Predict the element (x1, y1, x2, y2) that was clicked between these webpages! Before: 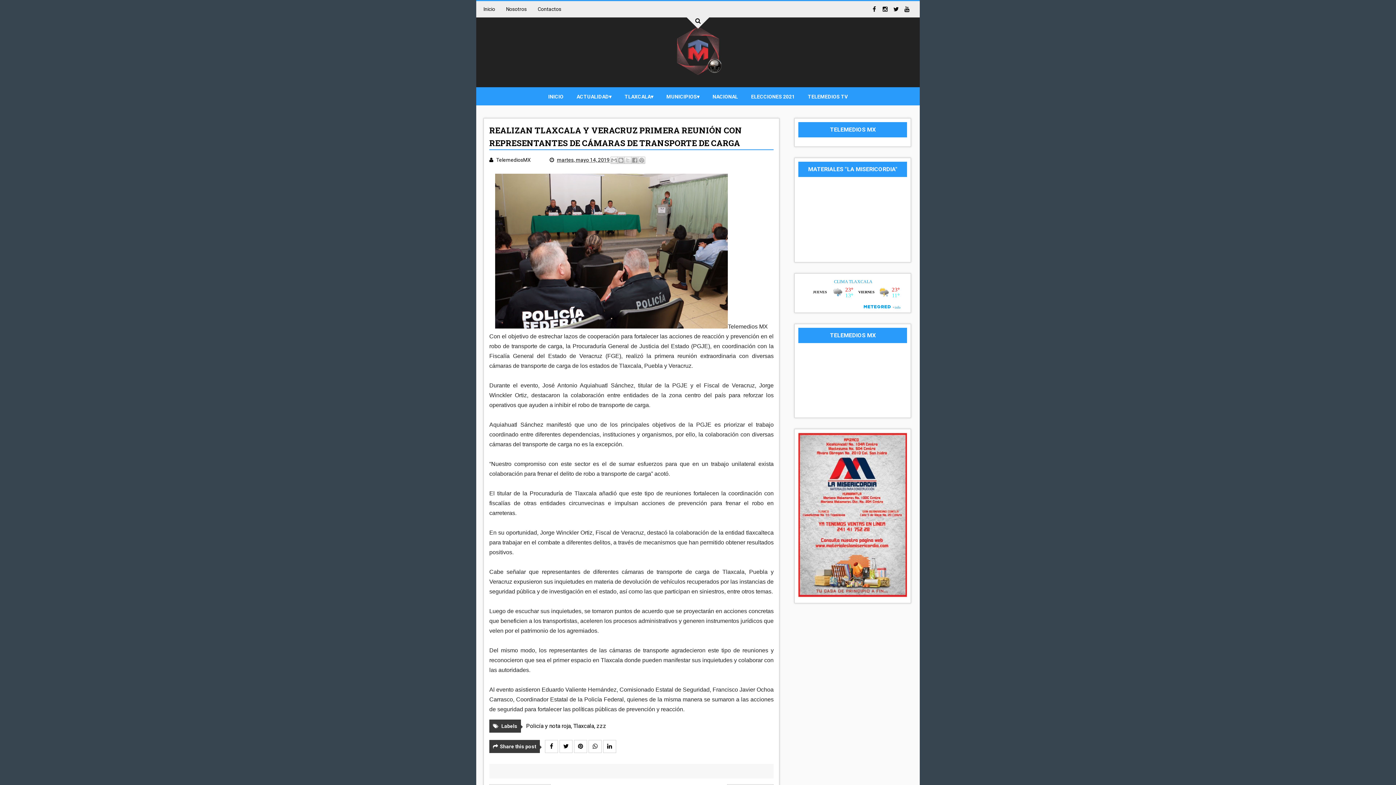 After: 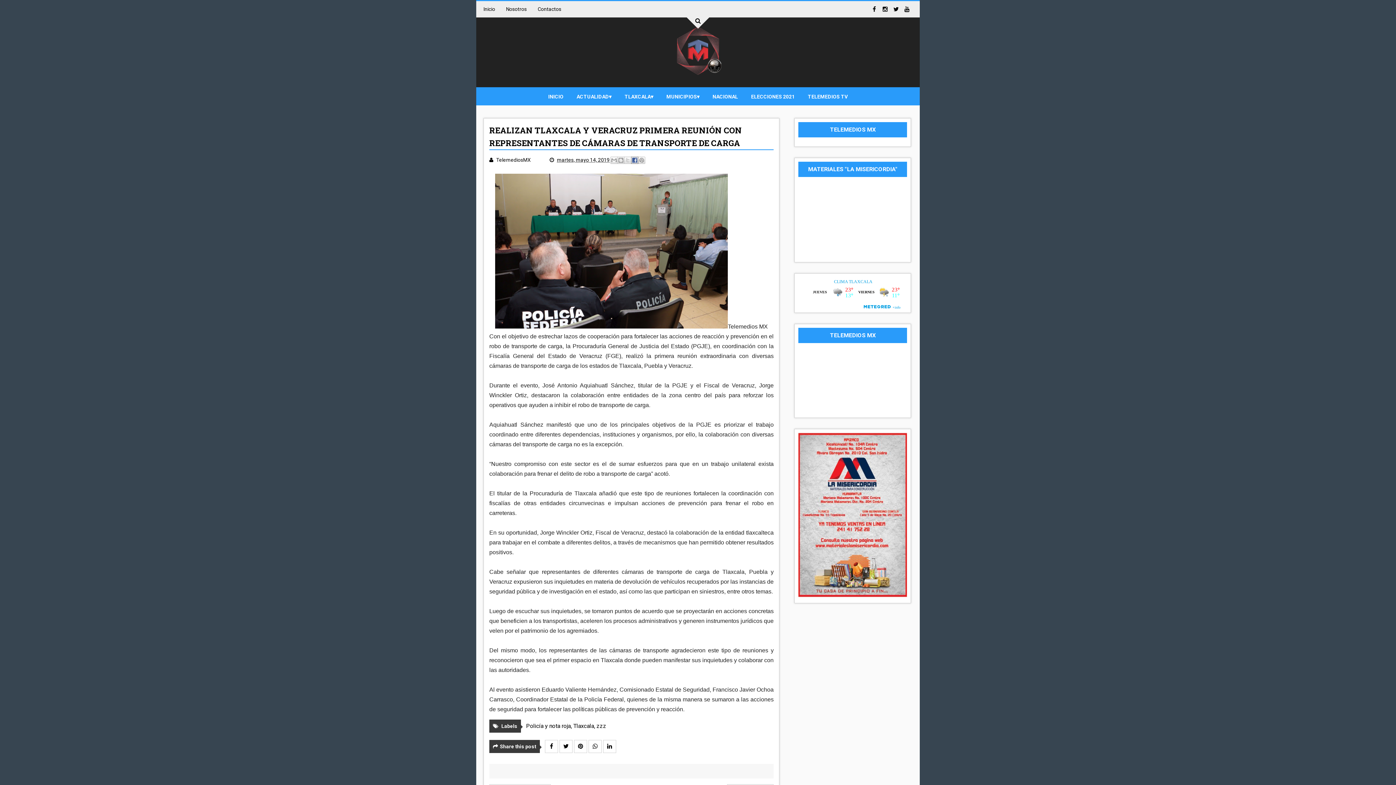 Action: label: Compartir en Facebook bbox: (631, 156, 638, 164)